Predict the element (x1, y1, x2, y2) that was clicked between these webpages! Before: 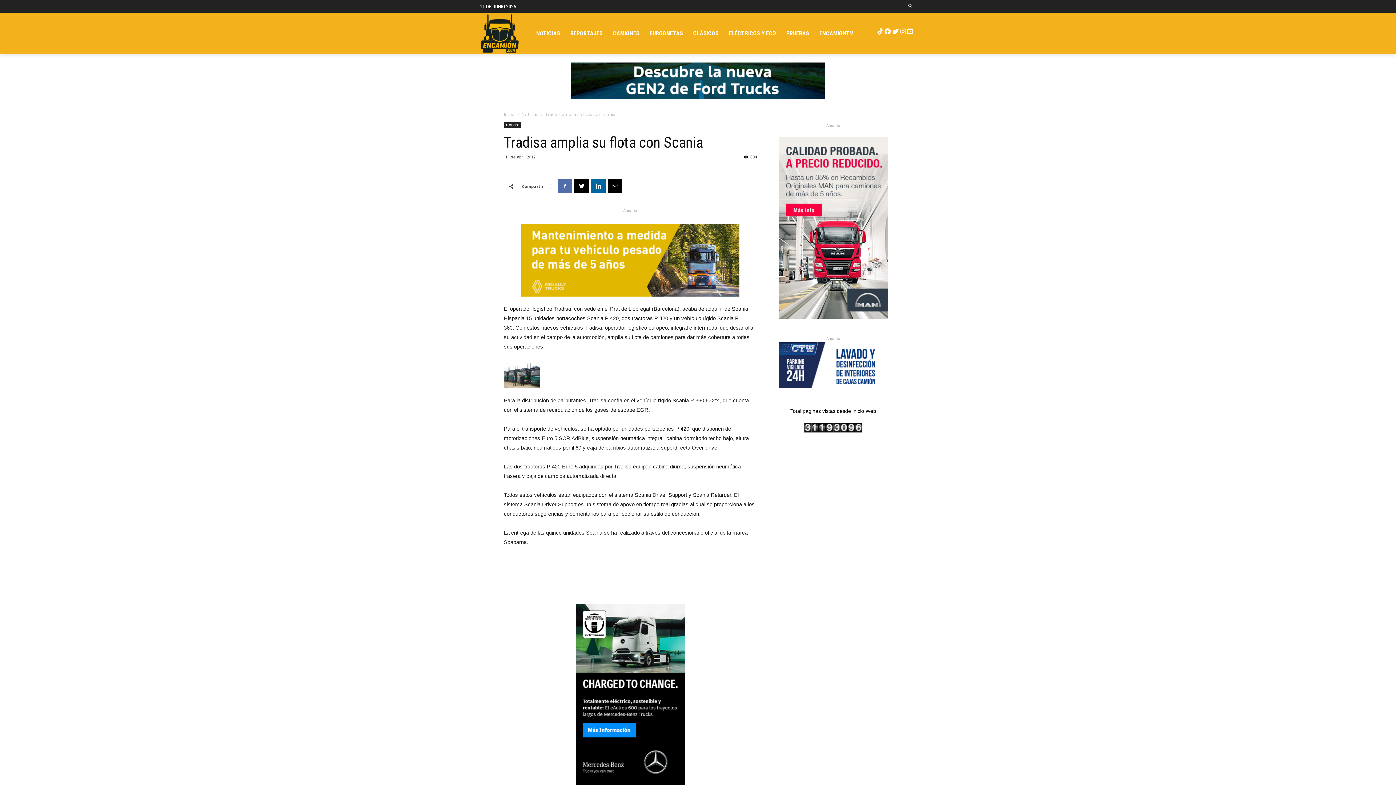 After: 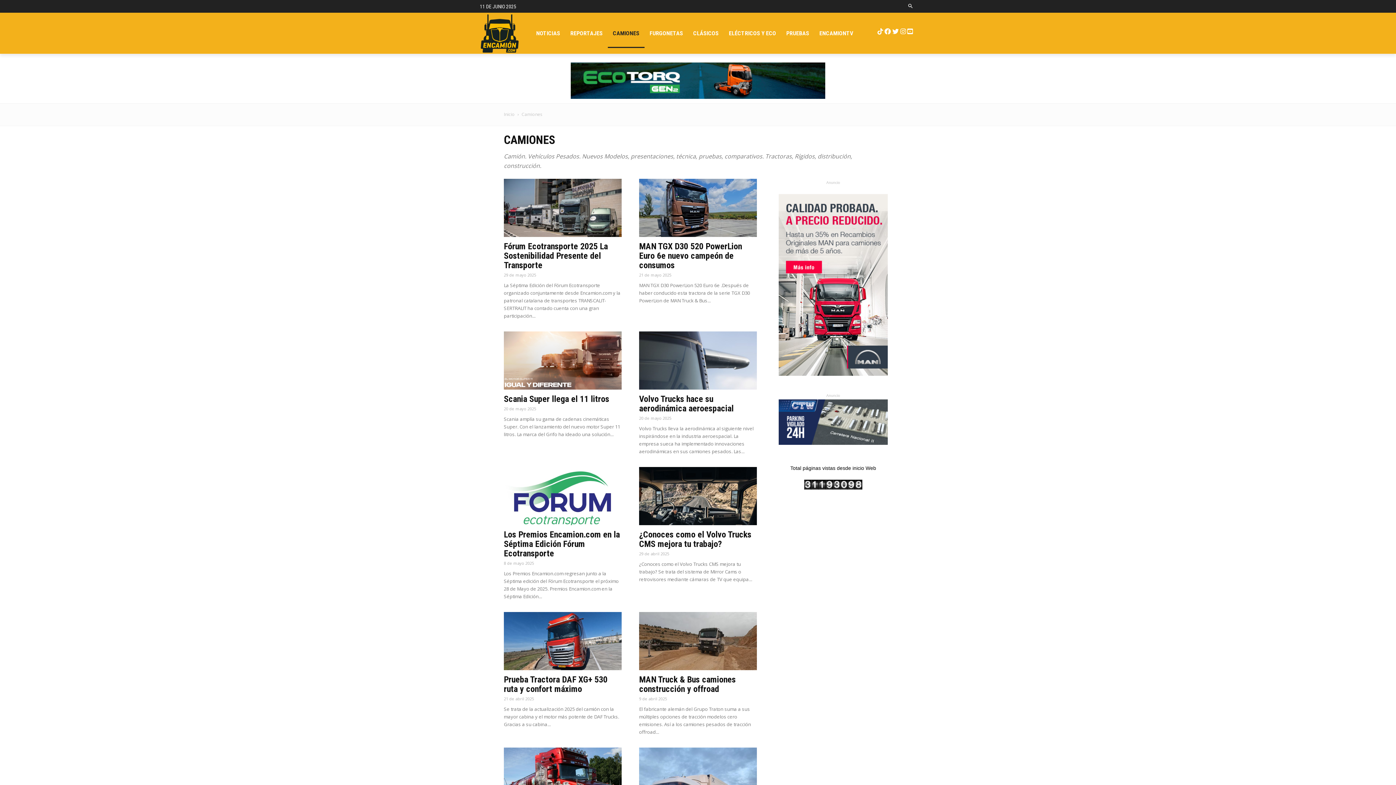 Action: label: CAMIONES bbox: (607, 18, 644, 47)